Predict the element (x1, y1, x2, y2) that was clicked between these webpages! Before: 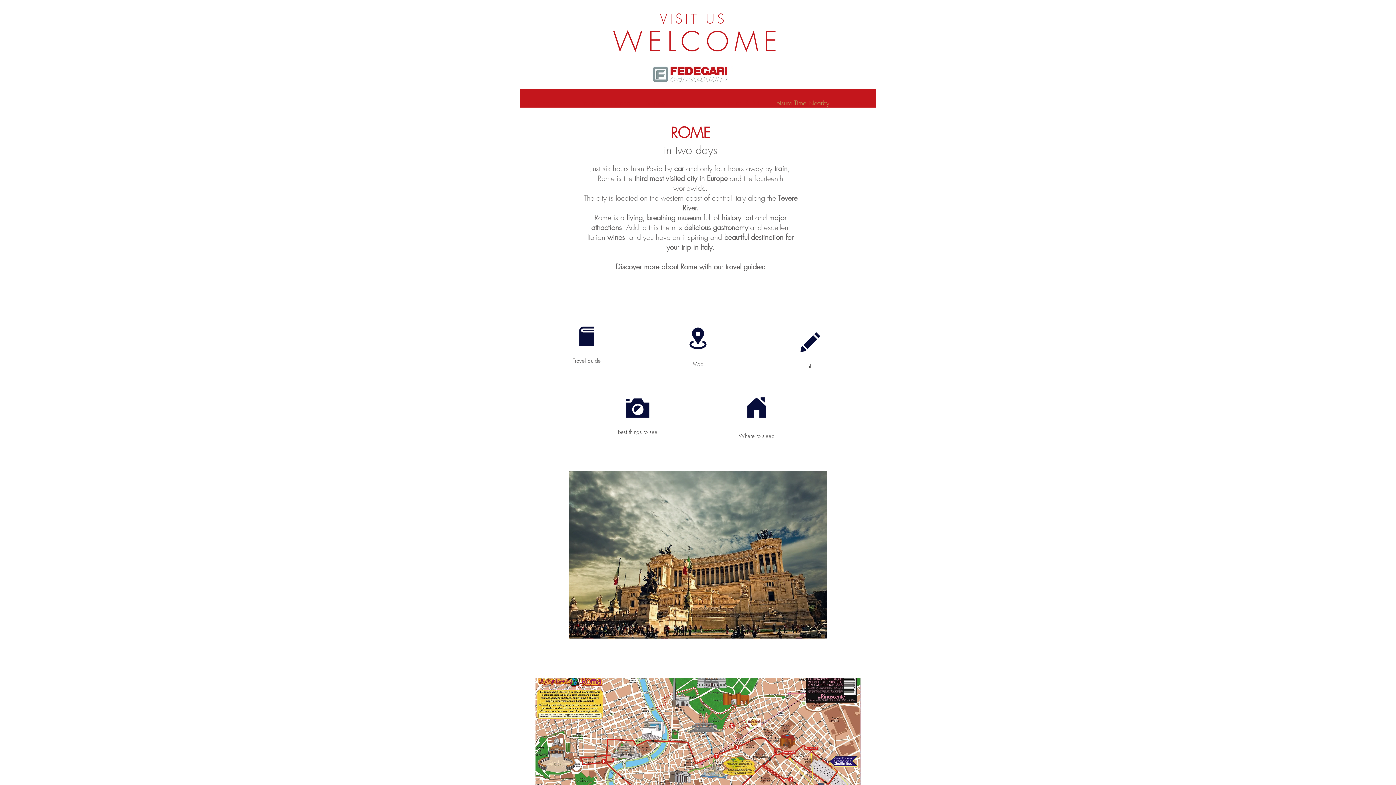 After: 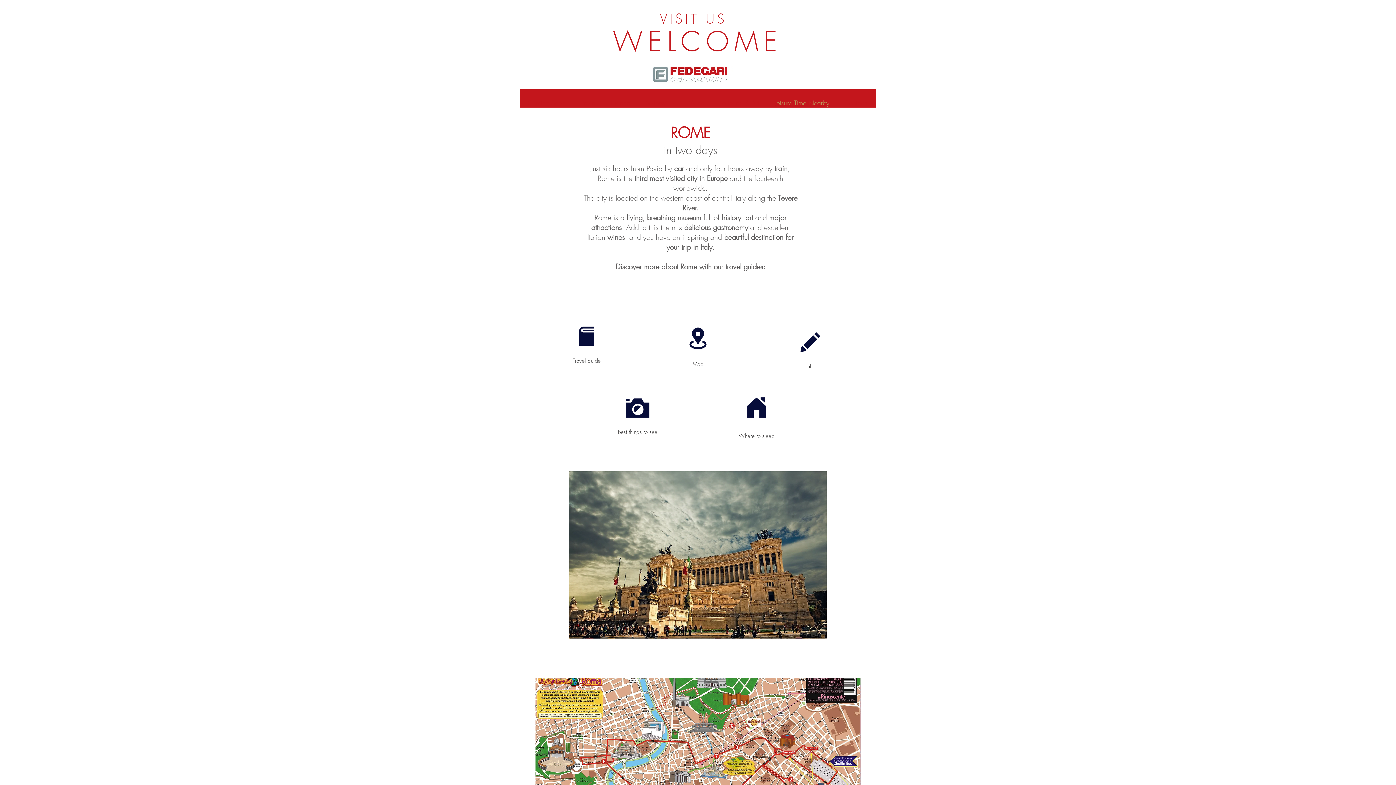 Action: bbox: (686, 326, 710, 350)